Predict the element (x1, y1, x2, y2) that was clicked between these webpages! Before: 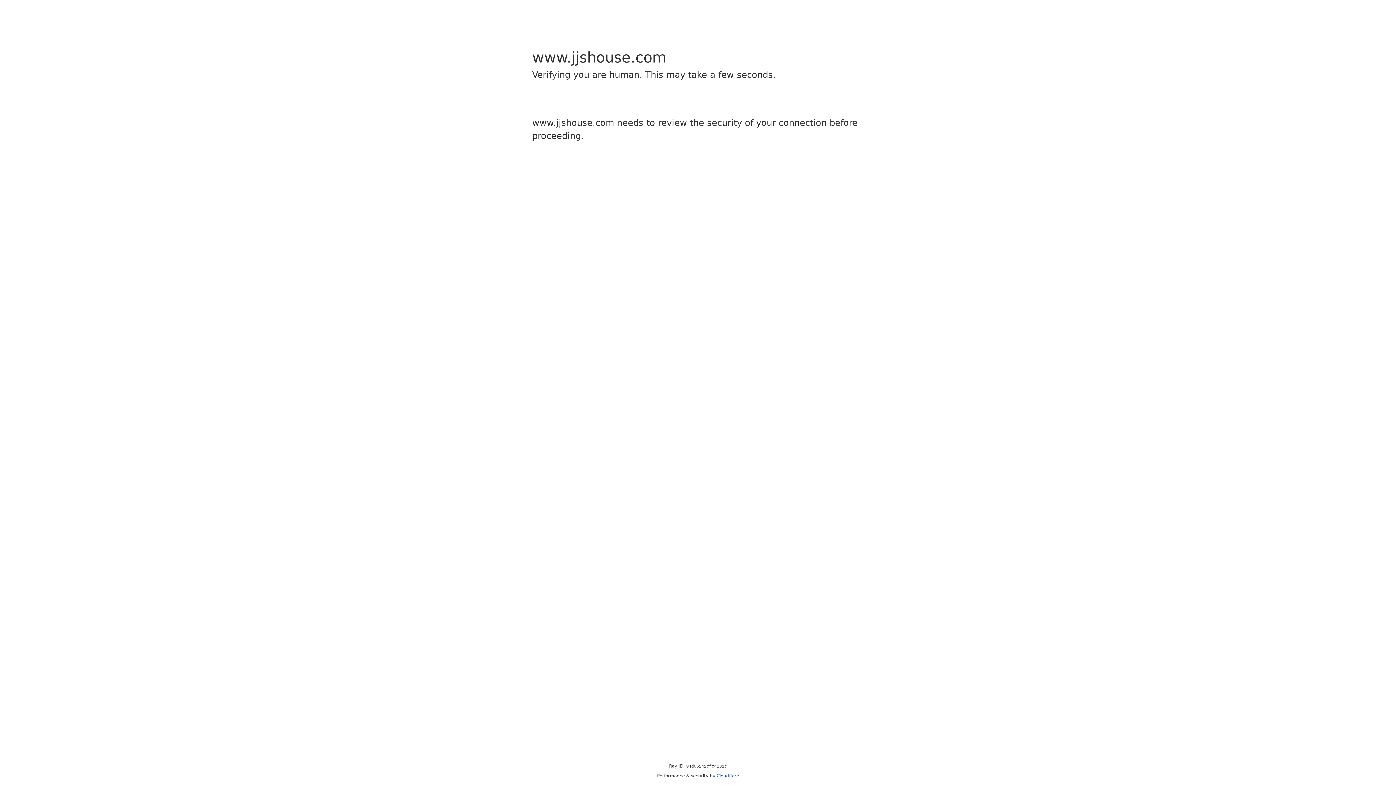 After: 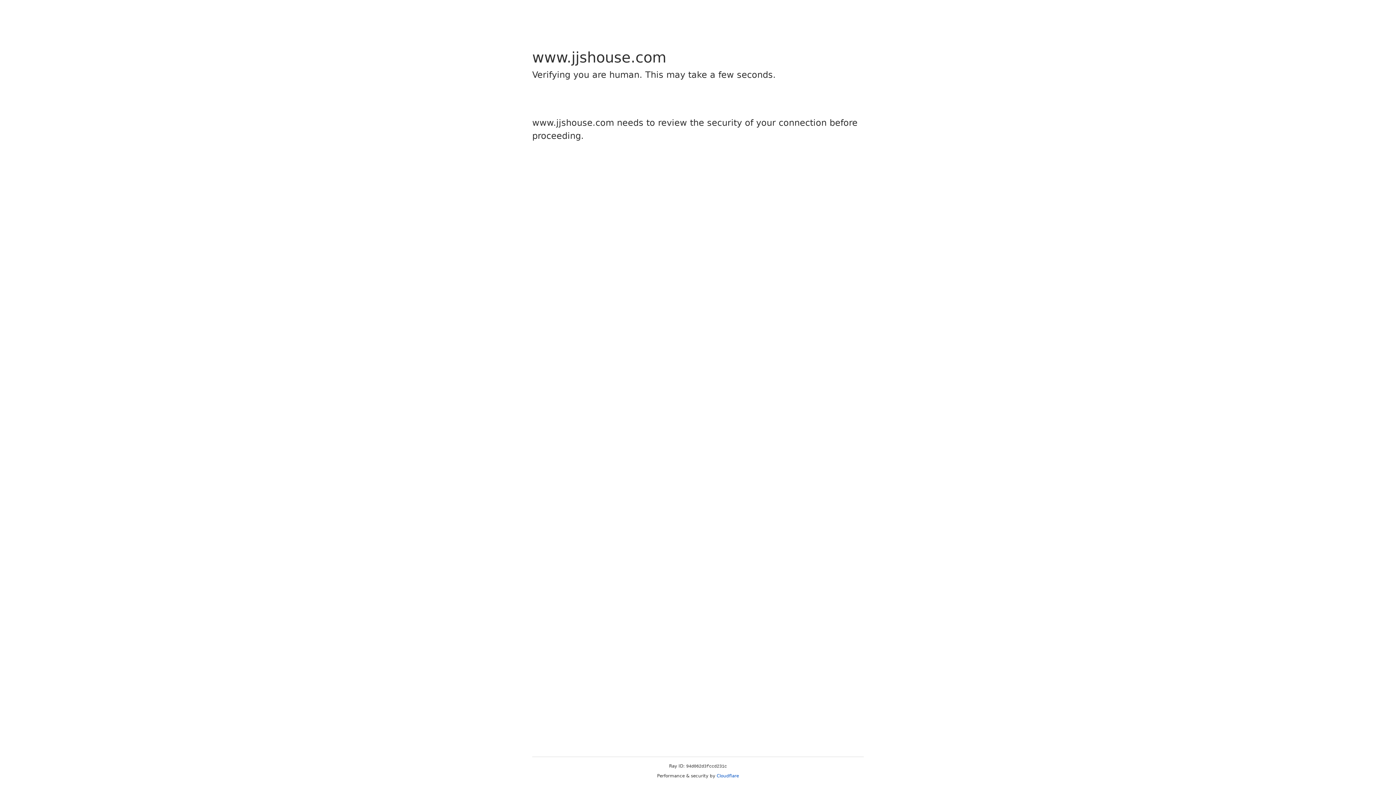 Action: bbox: (716, 773, 739, 778) label: Cloudflare